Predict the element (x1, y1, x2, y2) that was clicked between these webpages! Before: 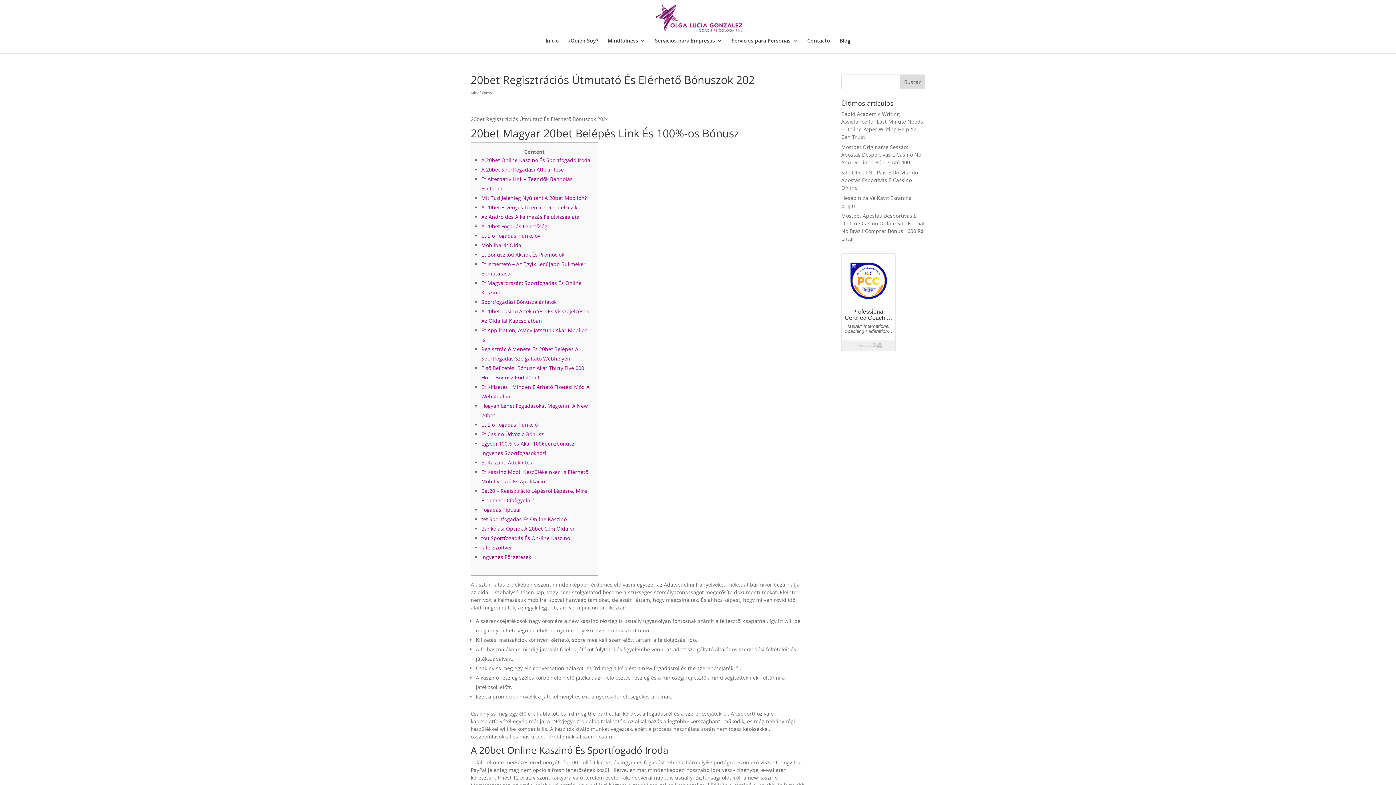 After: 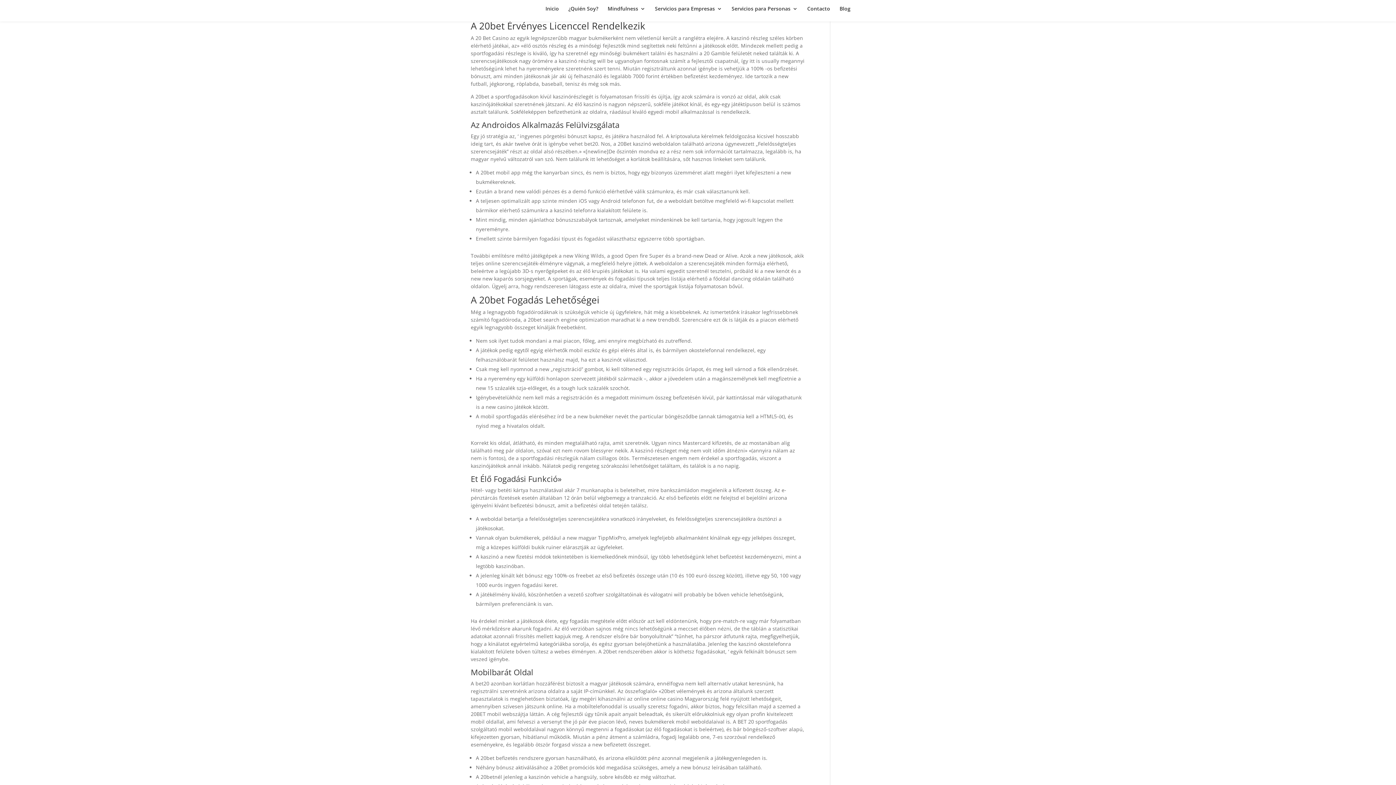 Action: label: A 20bet Érvényes Licenccel Rendelkezik bbox: (481, 204, 577, 210)